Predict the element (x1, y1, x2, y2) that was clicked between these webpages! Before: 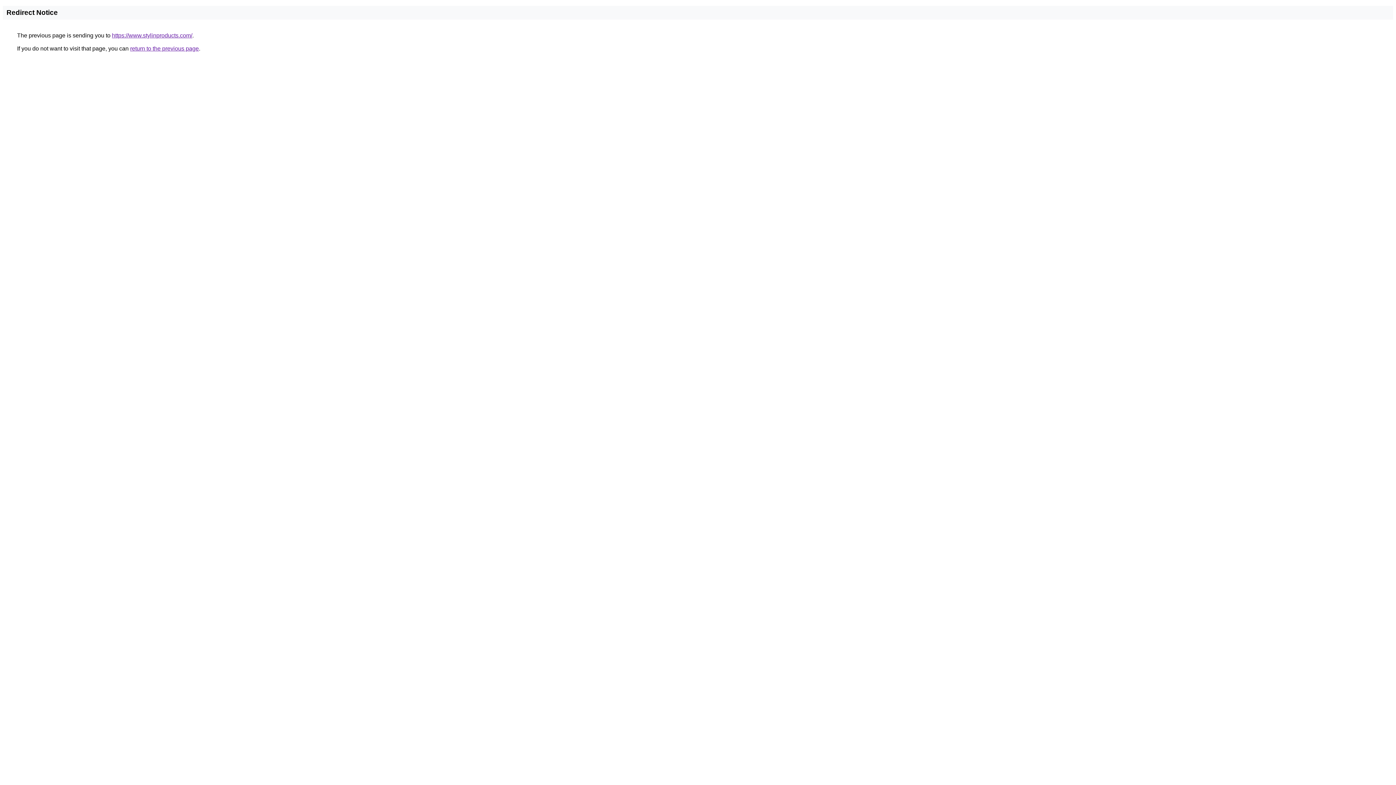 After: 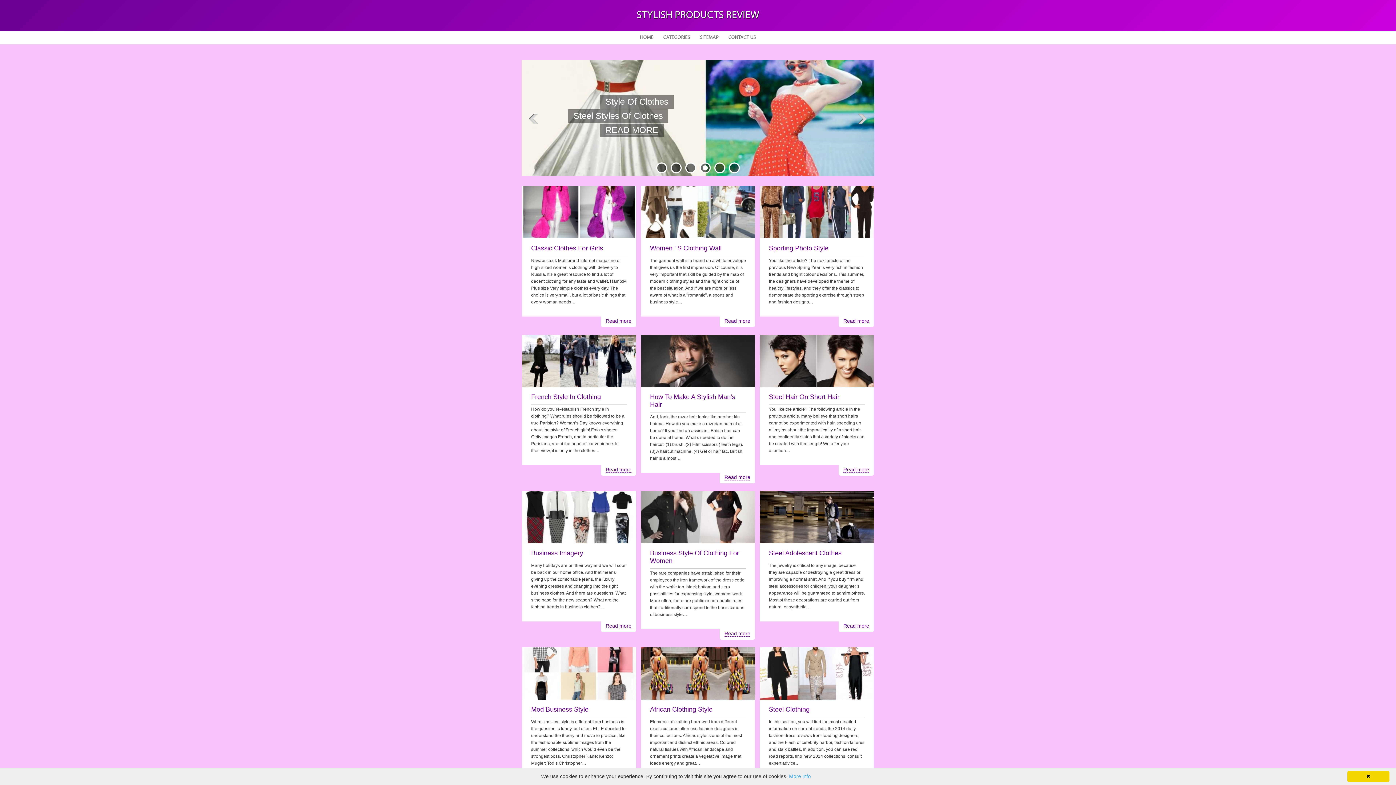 Action: label: https://www.stylinproducts.com/ bbox: (112, 32, 192, 38)